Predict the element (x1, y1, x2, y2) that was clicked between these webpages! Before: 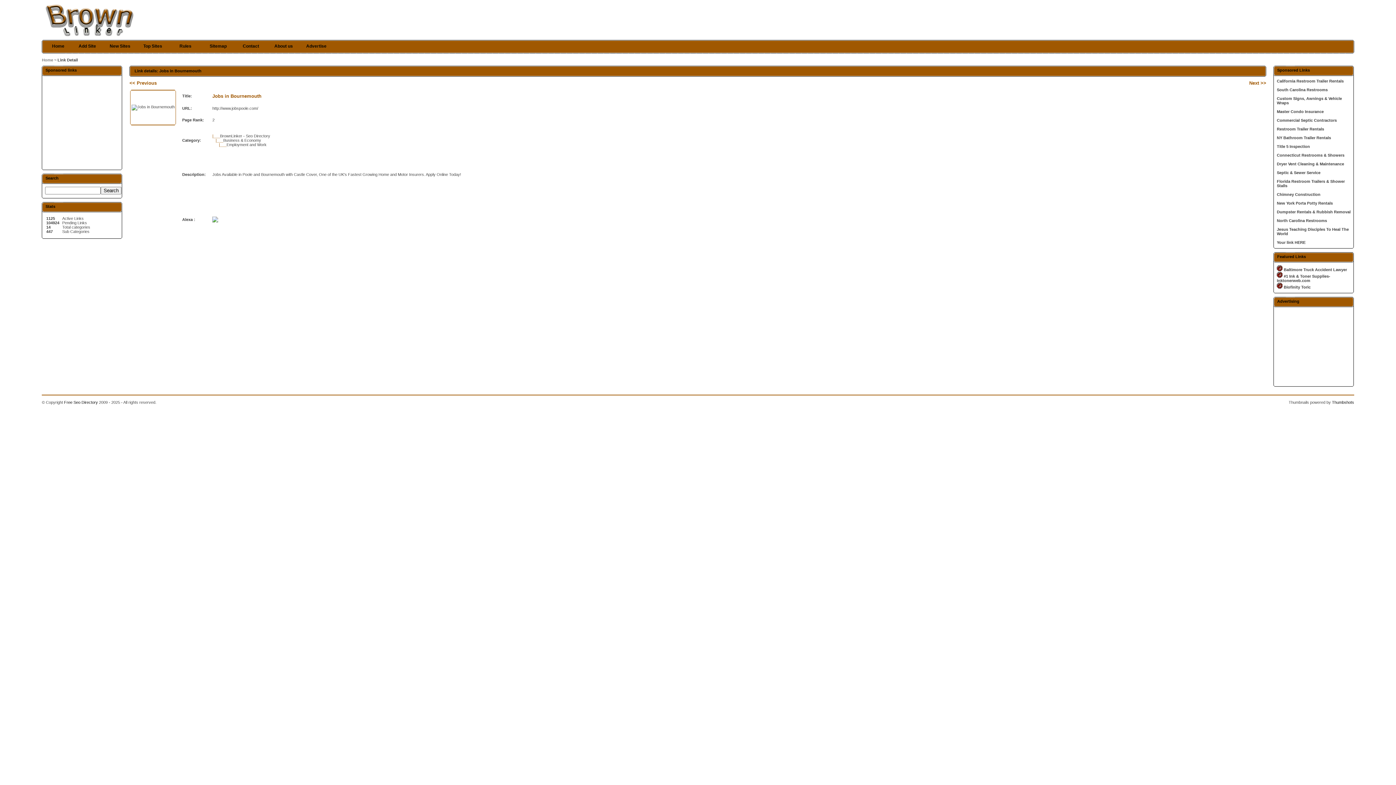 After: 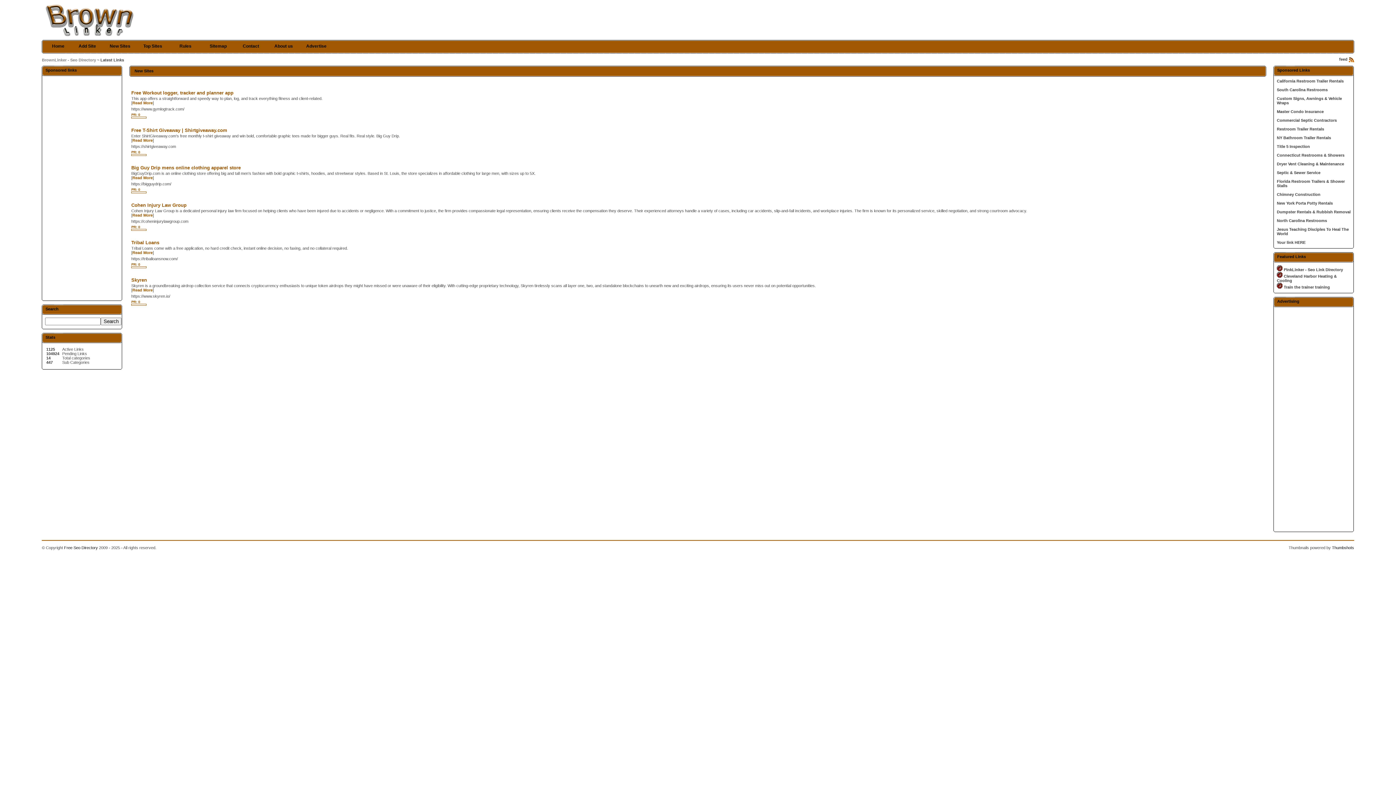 Action: bbox: (103, 40, 136, 53) label: New Sites